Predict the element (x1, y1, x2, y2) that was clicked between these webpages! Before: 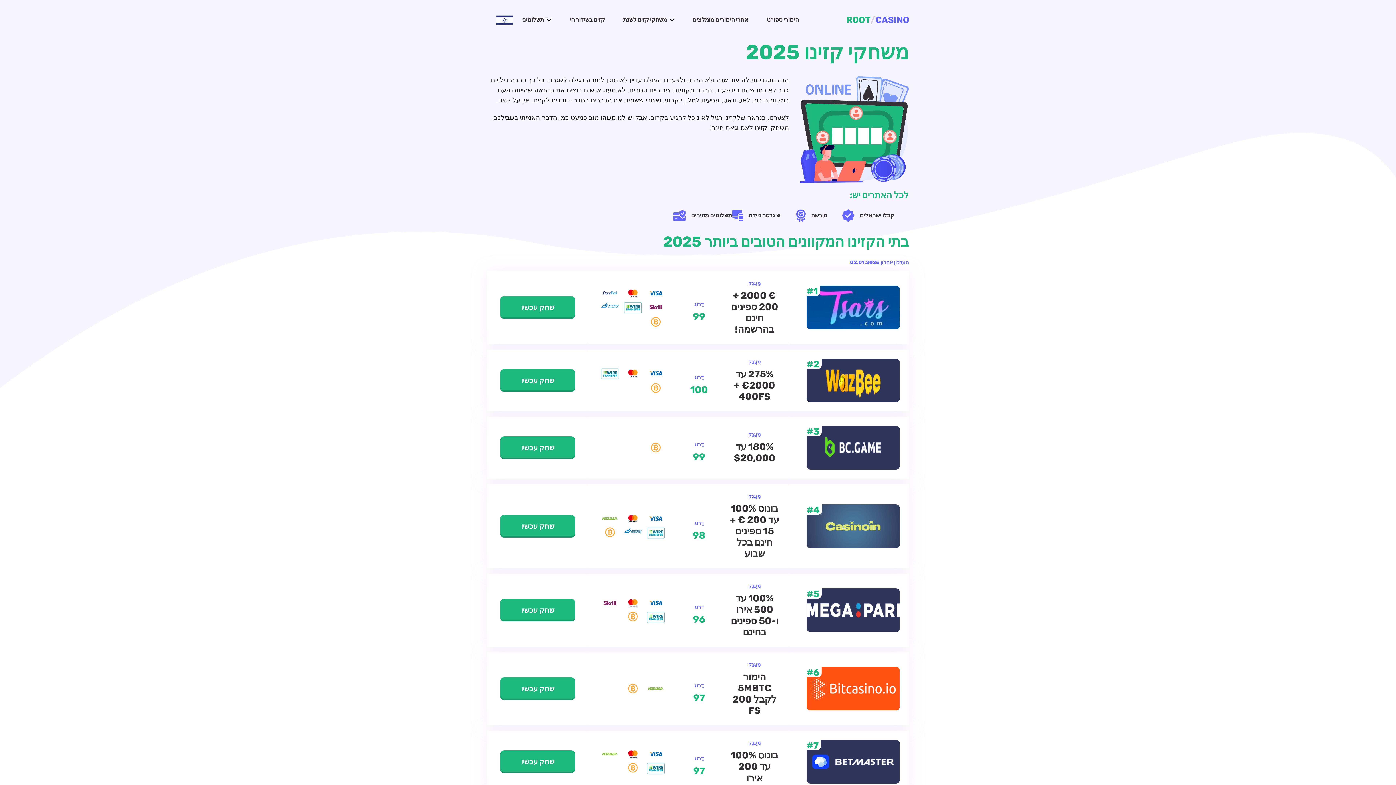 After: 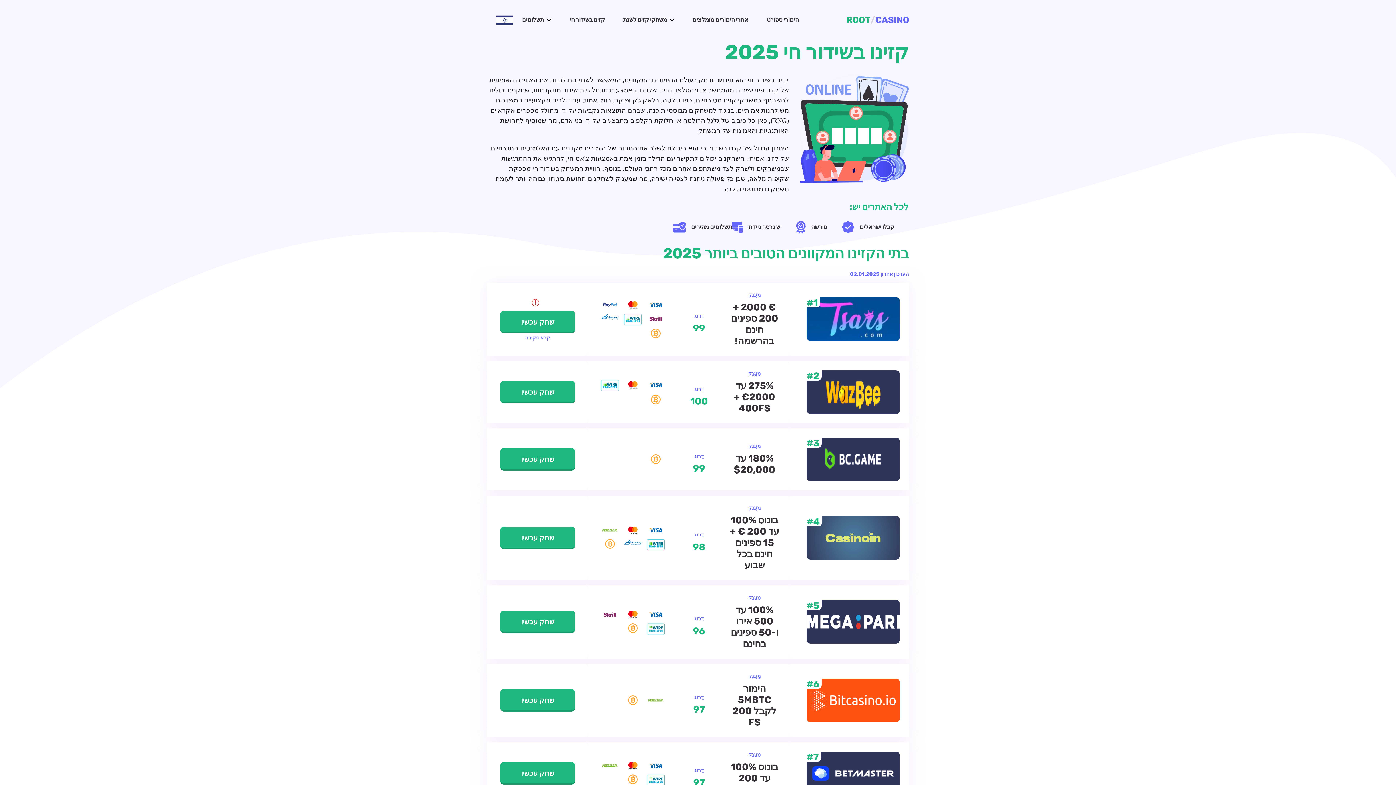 Action: label: קזינו בשידור חי bbox: (569, 16, 605, 23)